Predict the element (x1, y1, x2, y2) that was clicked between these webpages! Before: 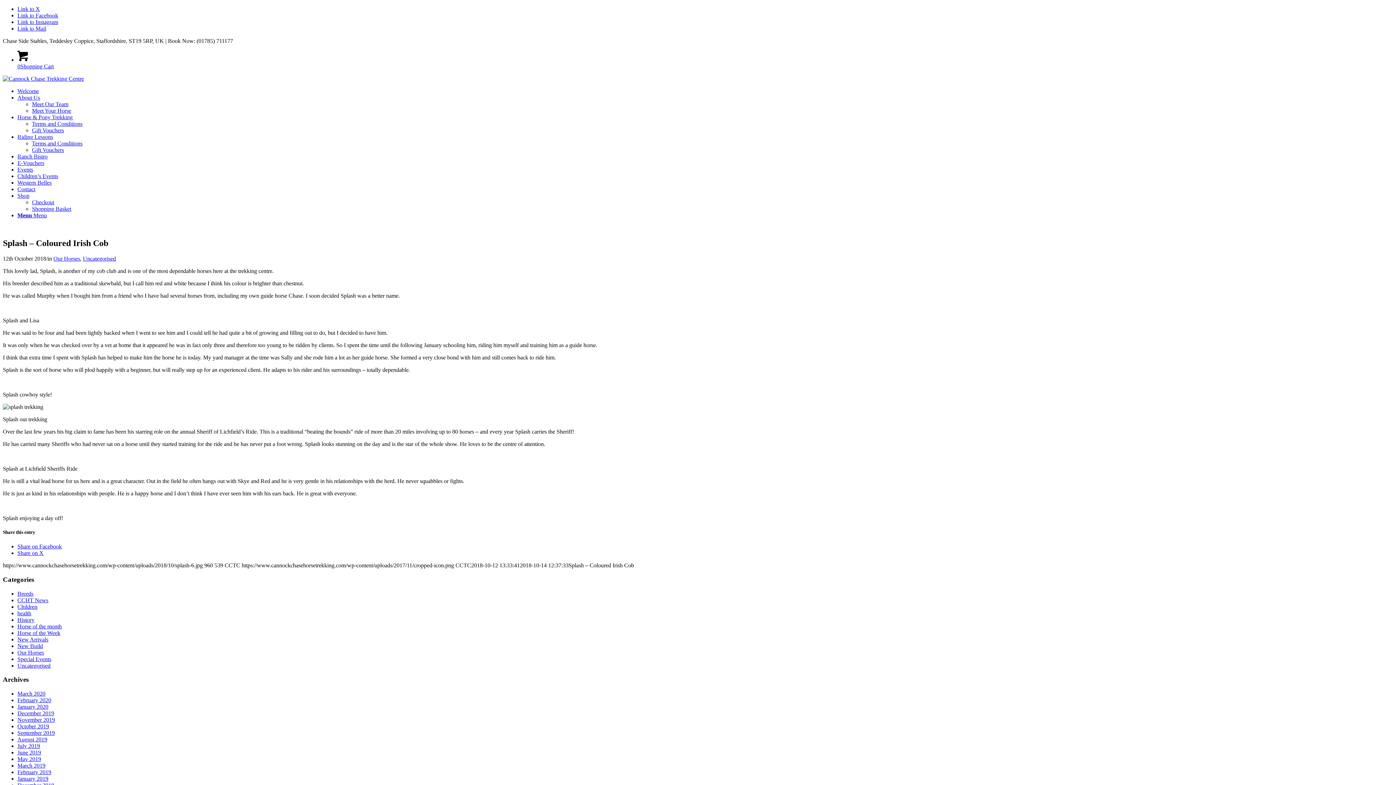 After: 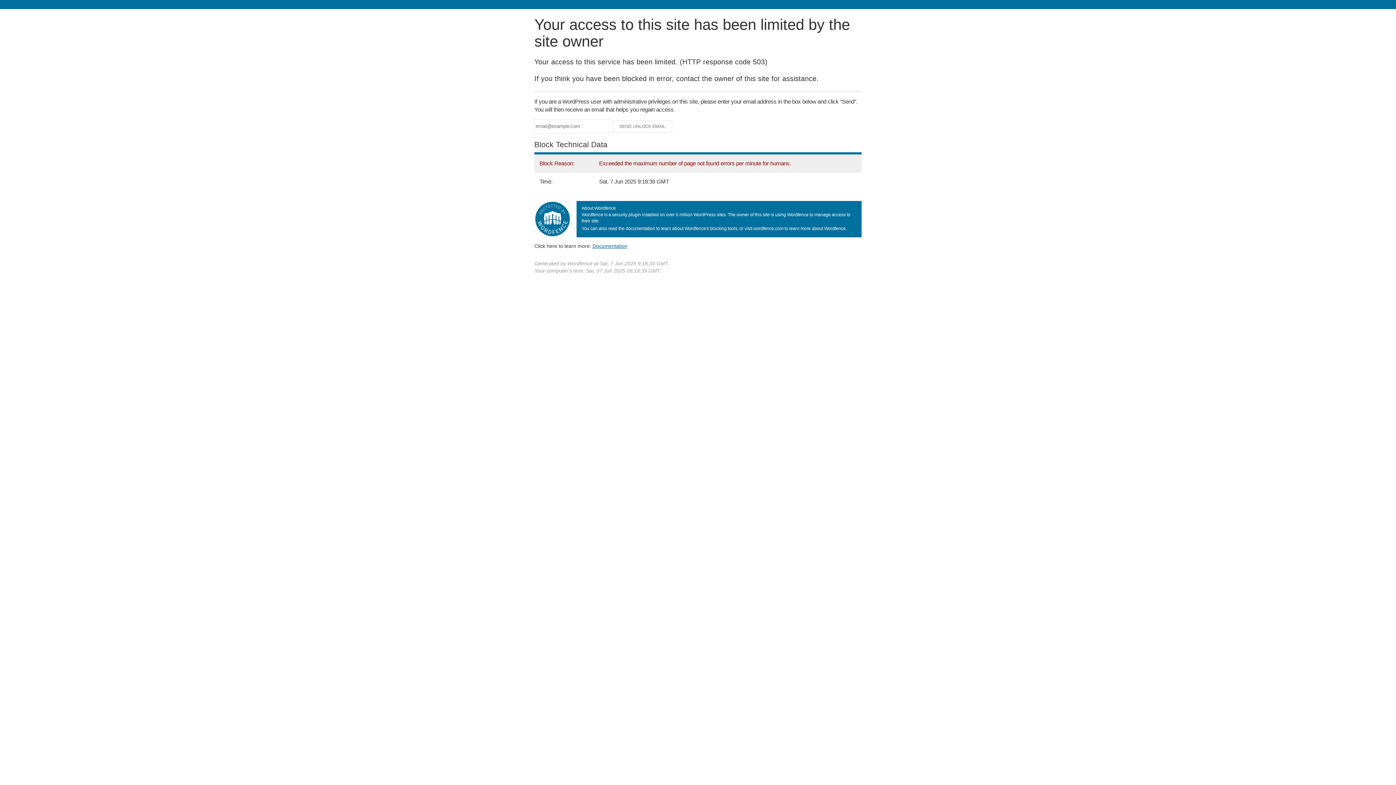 Action: label: January 2020 bbox: (17, 704, 48, 710)